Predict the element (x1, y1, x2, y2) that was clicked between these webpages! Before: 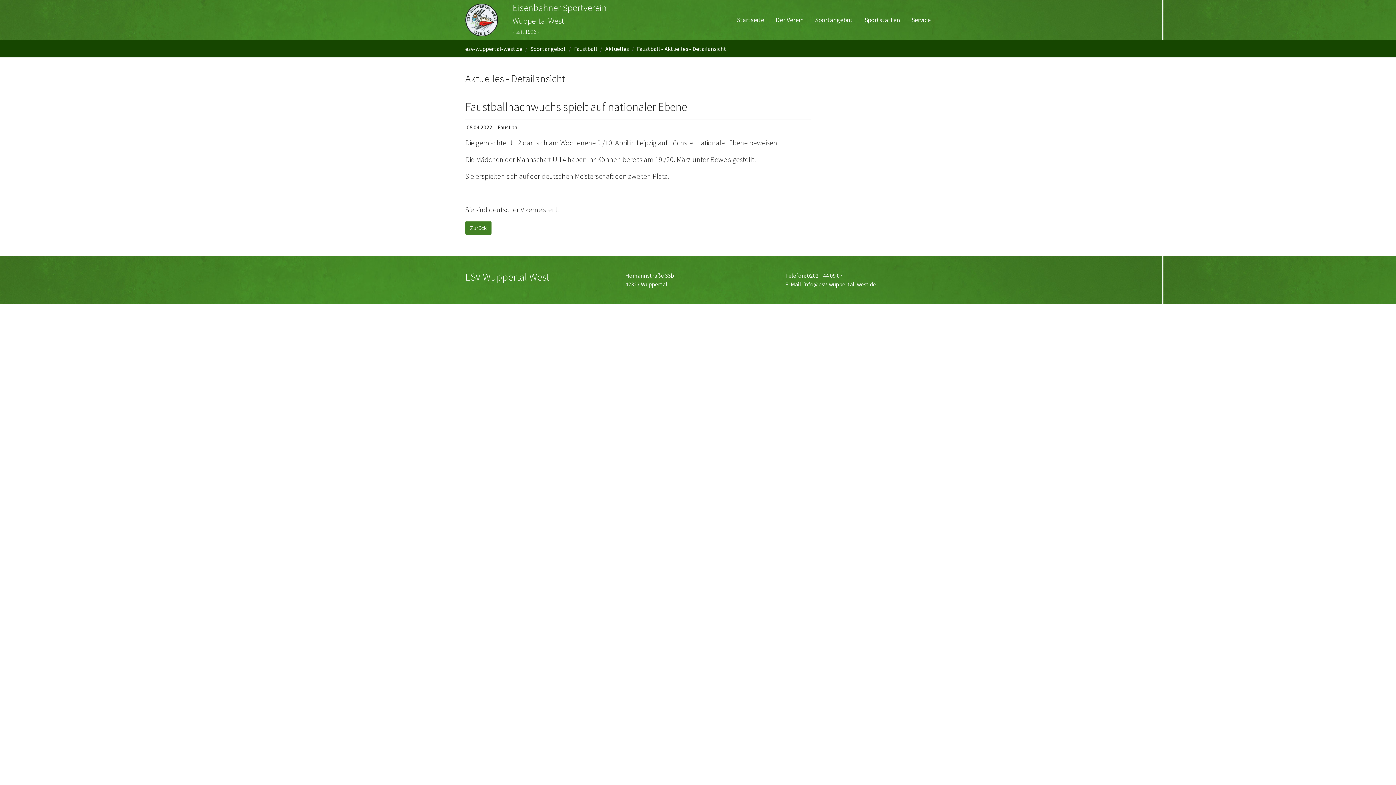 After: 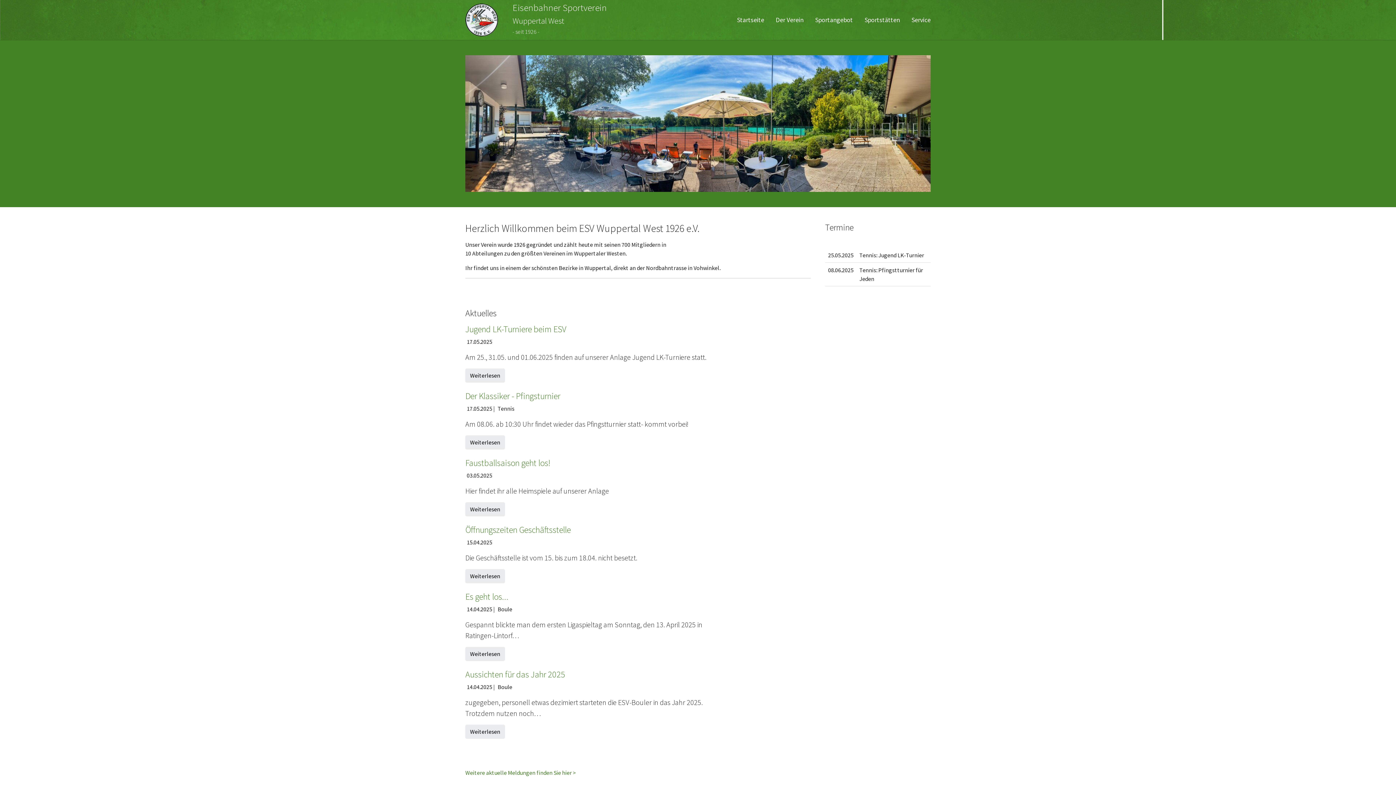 Action: bbox: (465, 45, 522, 52) label: esv-wuppertal-west.de